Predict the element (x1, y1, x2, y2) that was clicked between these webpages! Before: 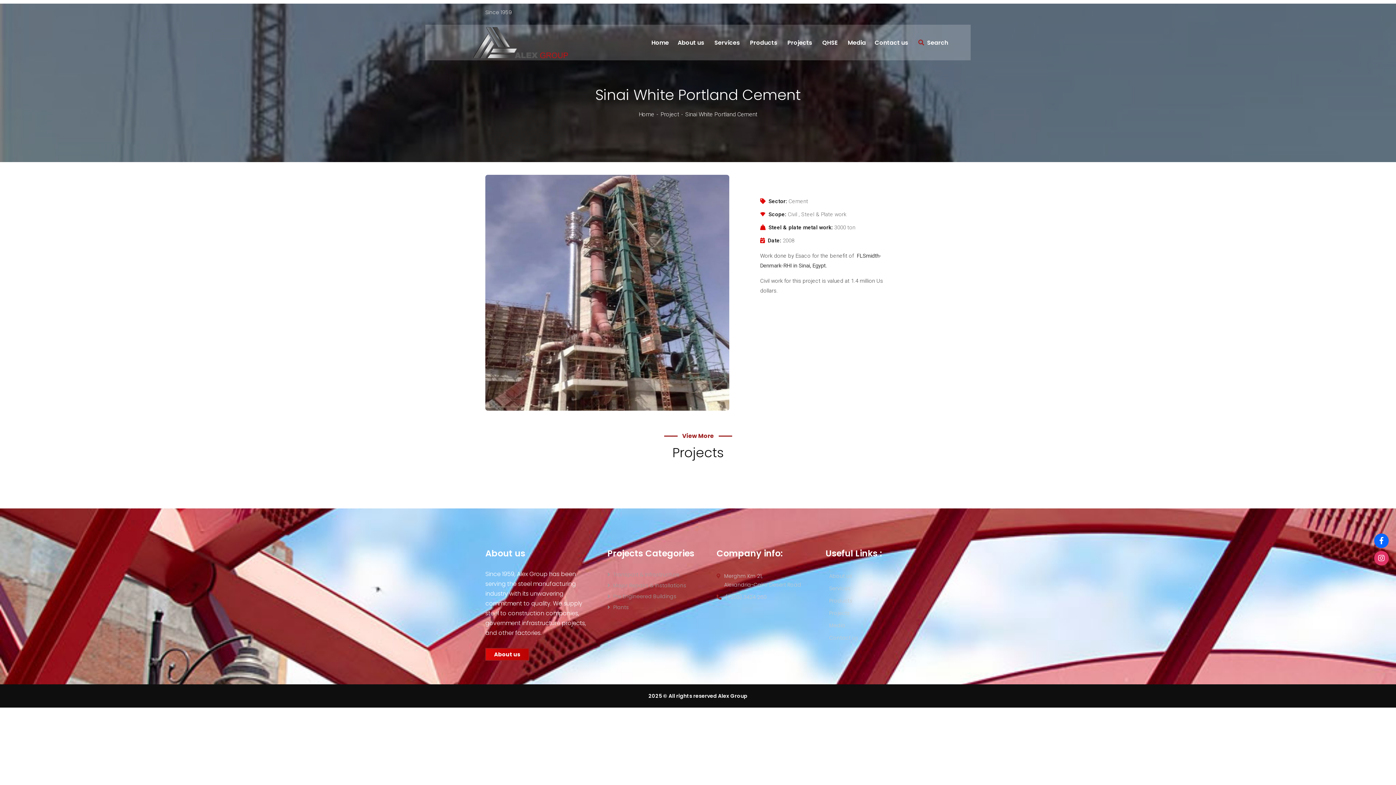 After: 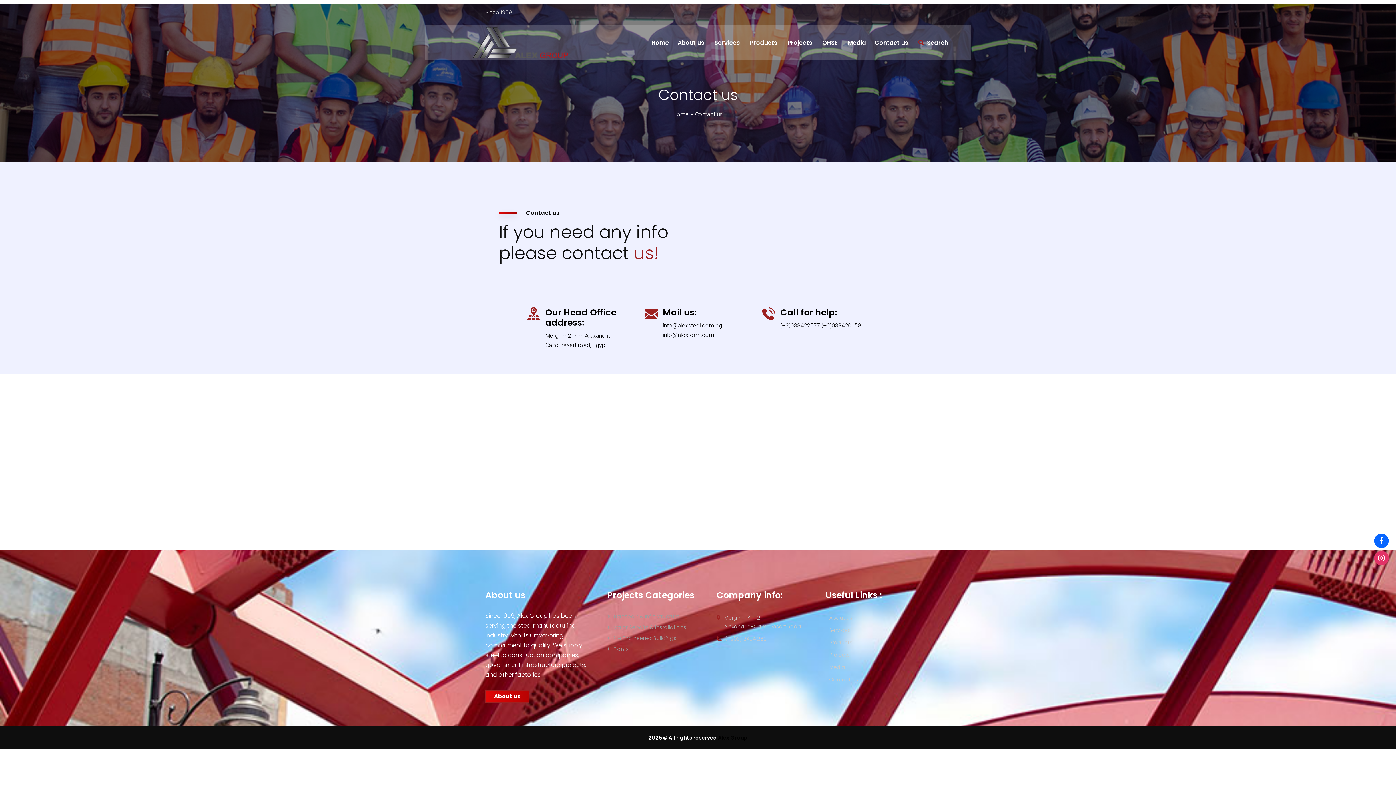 Action: bbox: (874, 27, 909, 57) label: Contact us